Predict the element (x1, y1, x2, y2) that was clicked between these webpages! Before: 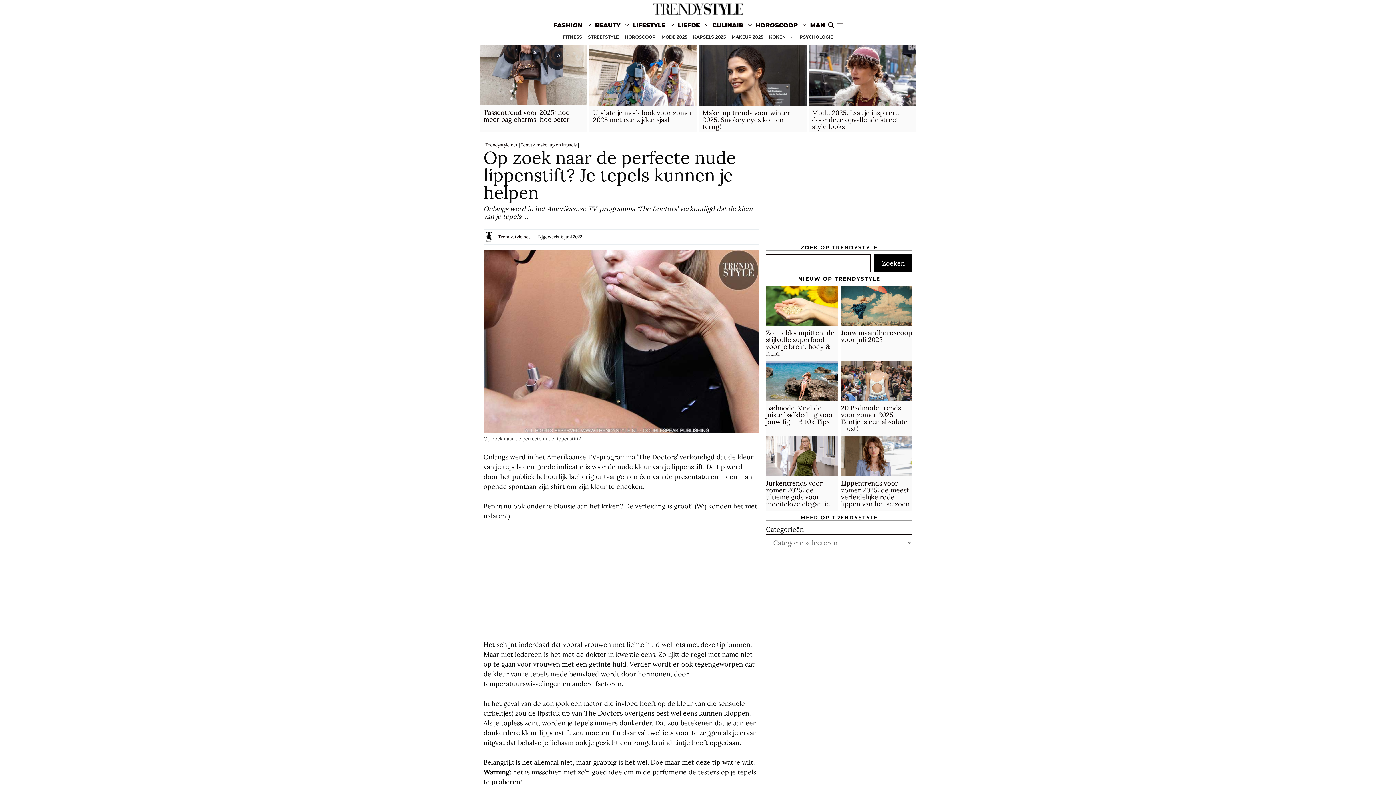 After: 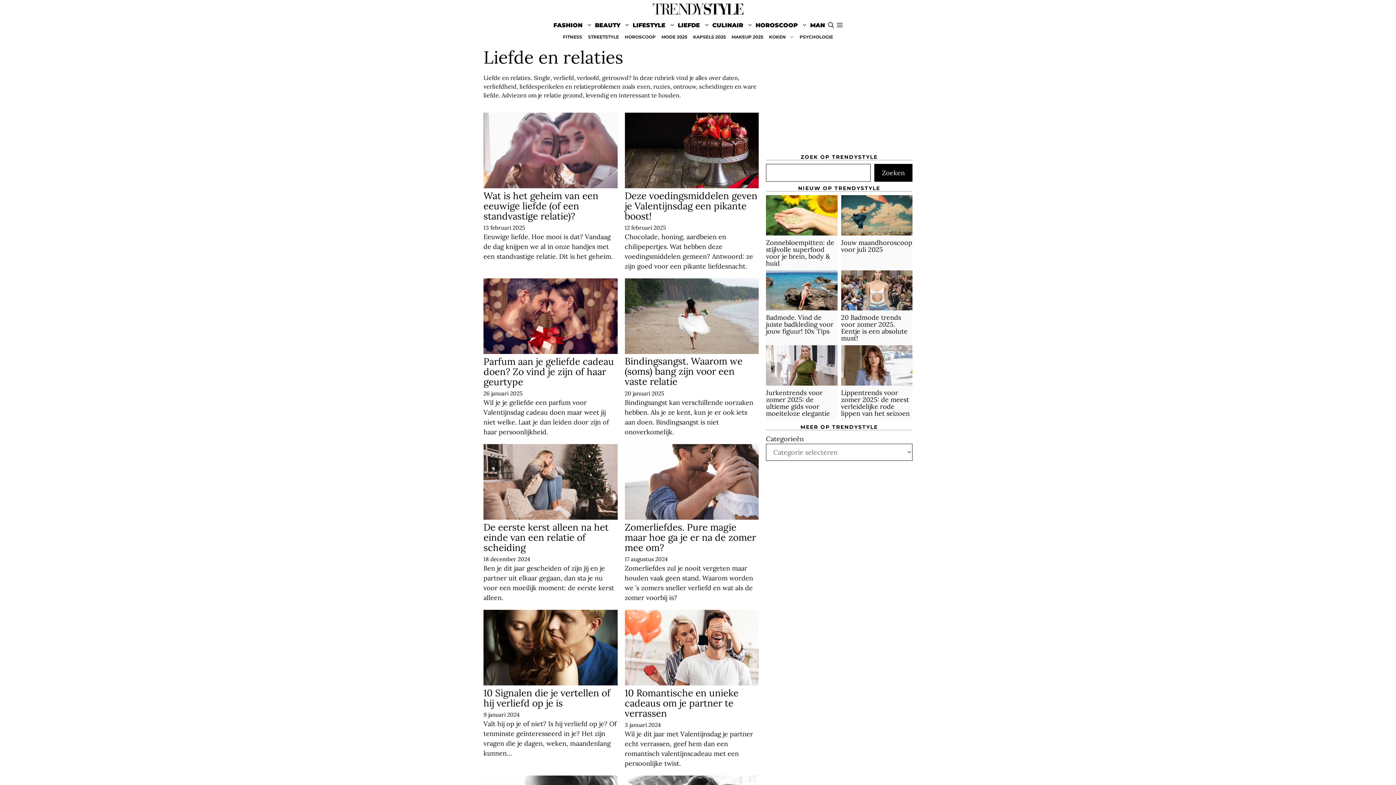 Action: bbox: (676, 18, 711, 32) label: LIEFDE